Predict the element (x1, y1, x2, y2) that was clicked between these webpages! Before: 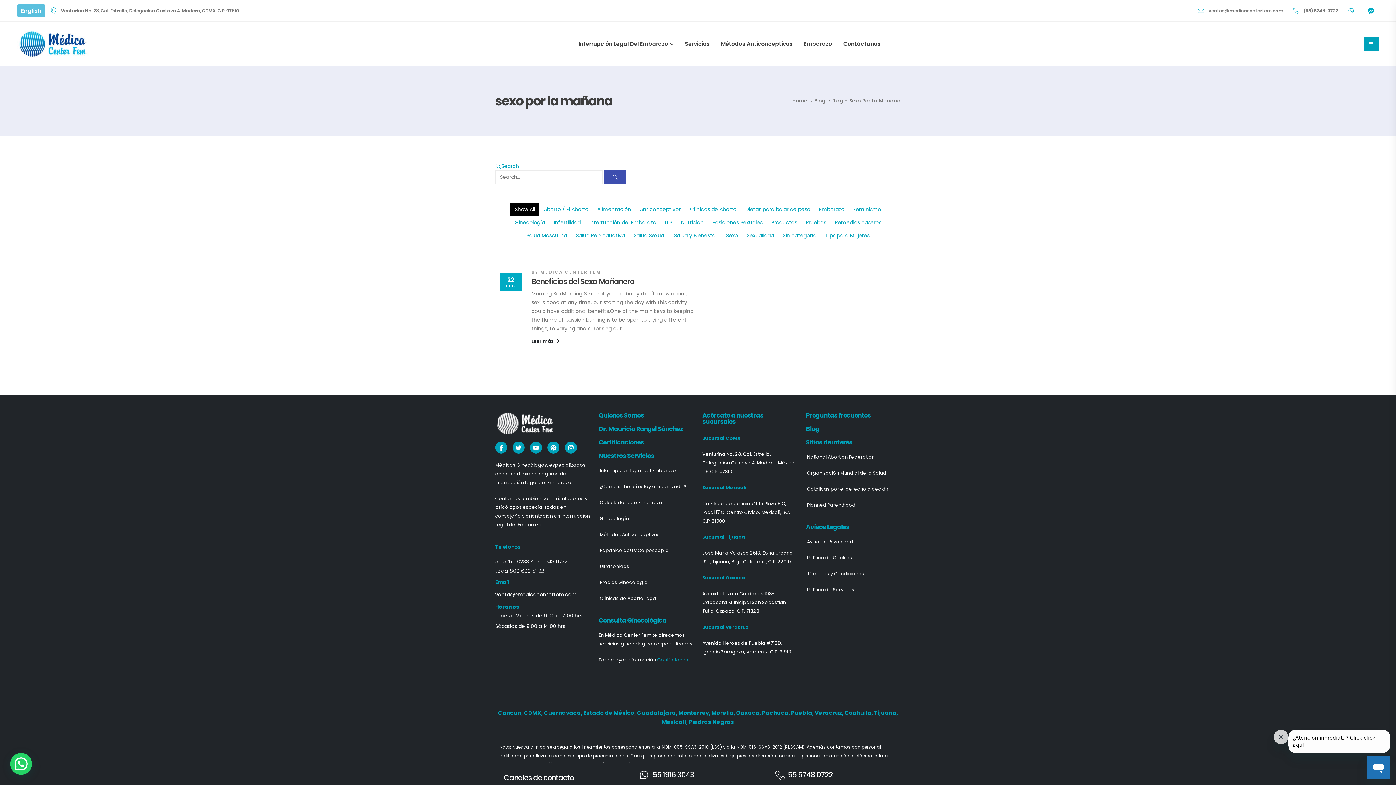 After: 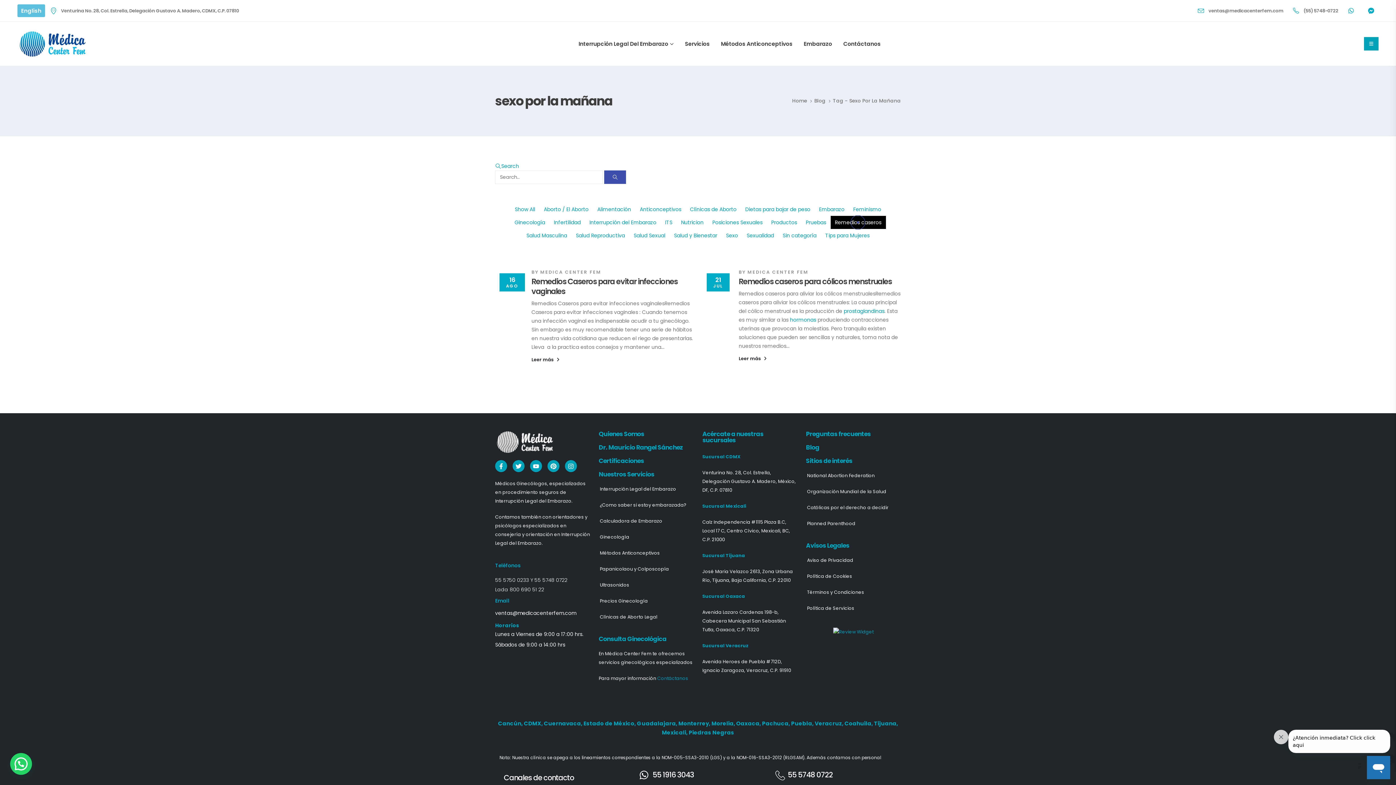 Action: label: Remedios caseros bbox: (830, 216, 886, 229)